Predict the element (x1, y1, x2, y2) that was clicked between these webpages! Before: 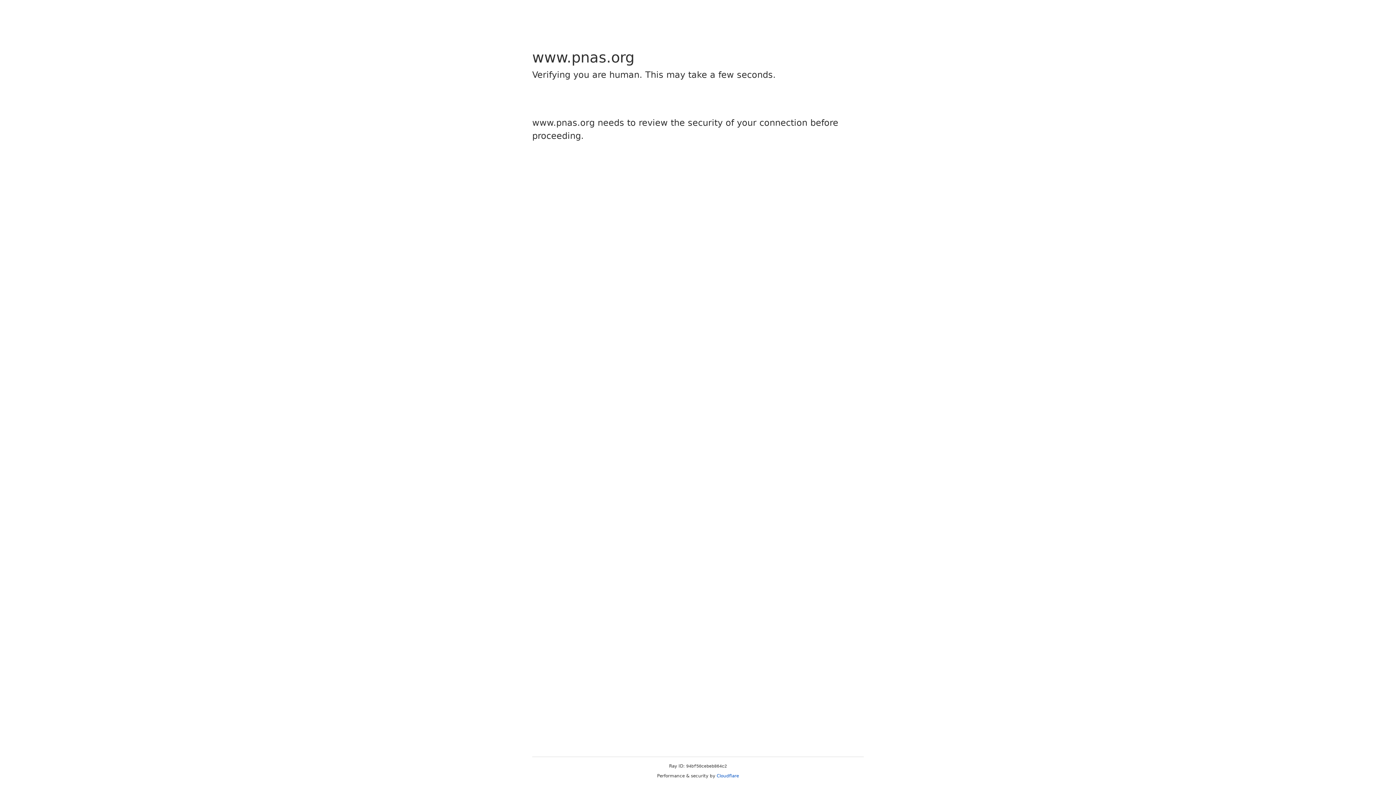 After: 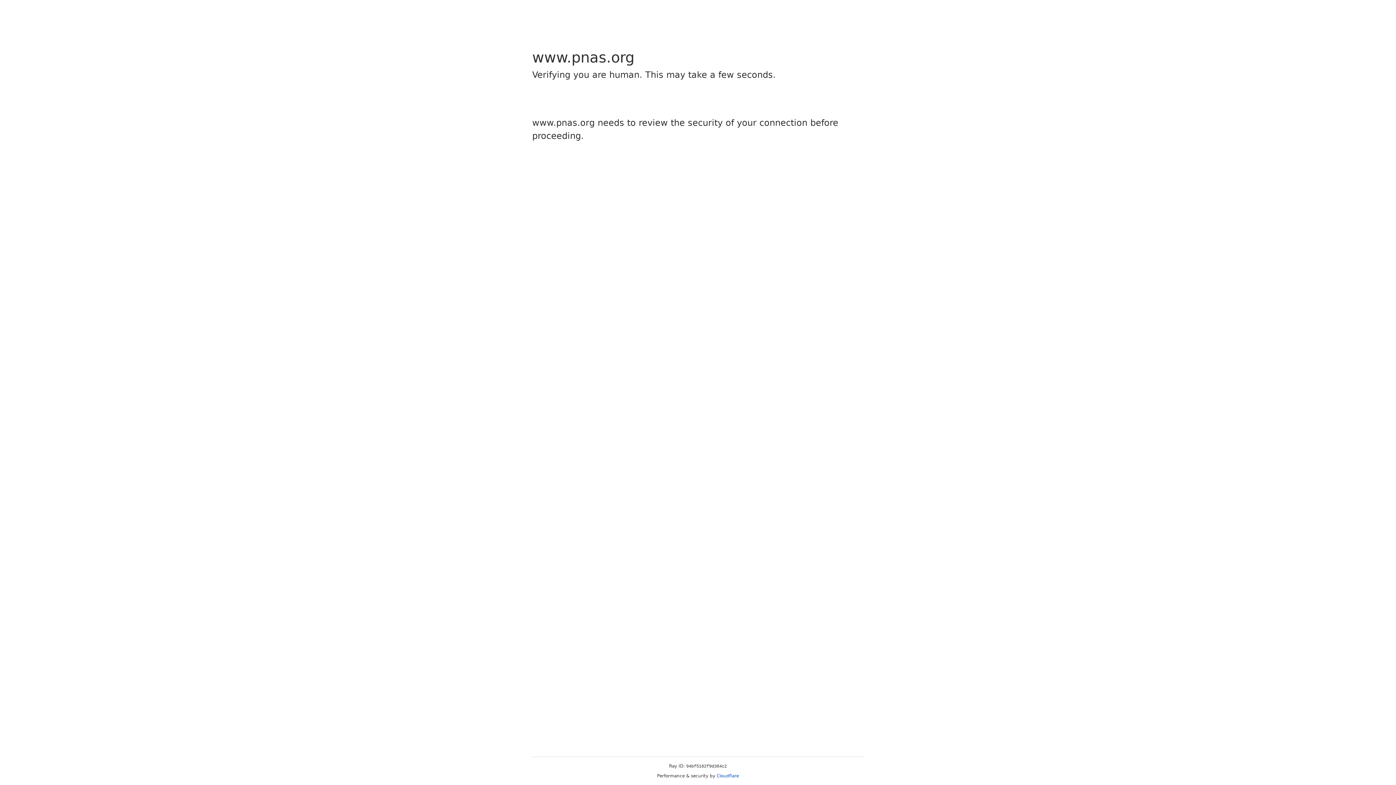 Action: label: Cloudflare bbox: (716, 773, 739, 778)